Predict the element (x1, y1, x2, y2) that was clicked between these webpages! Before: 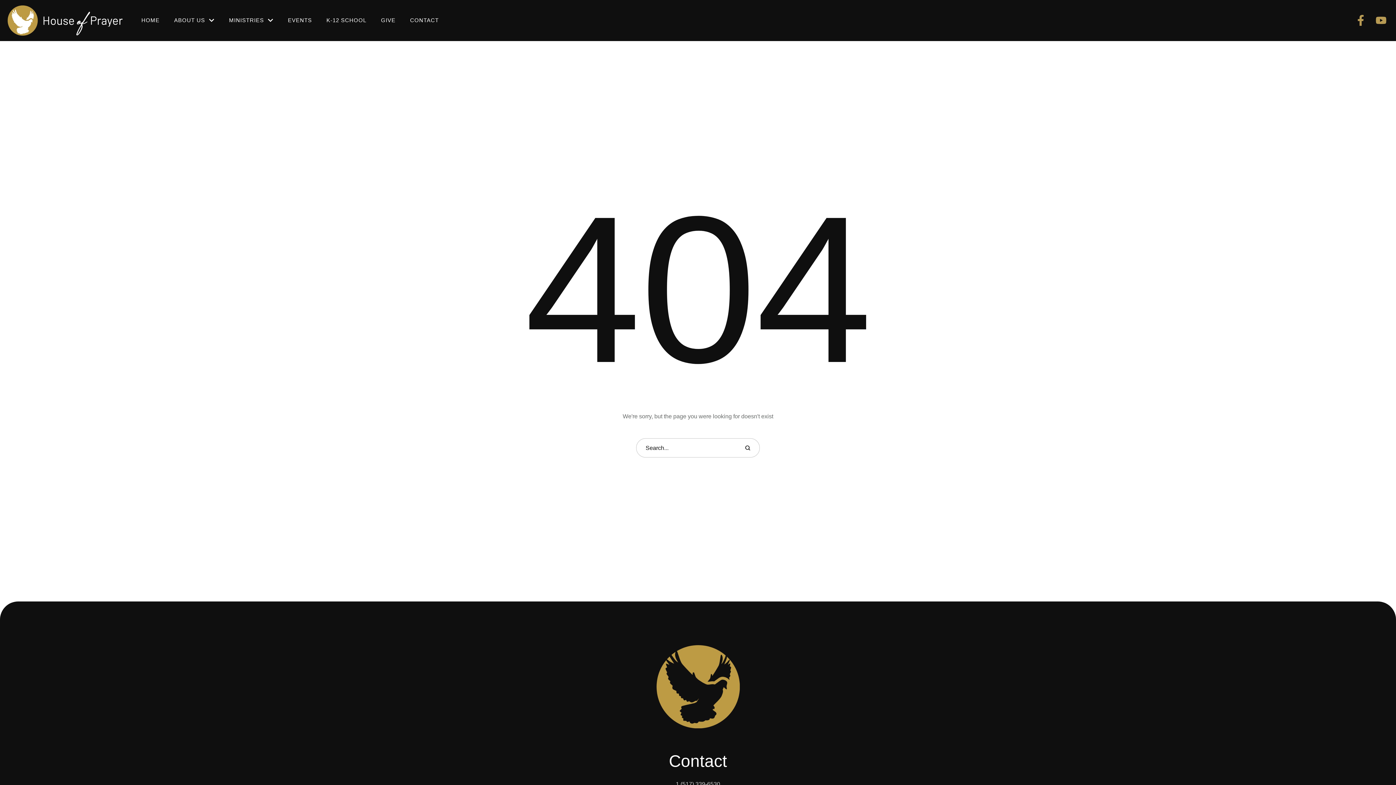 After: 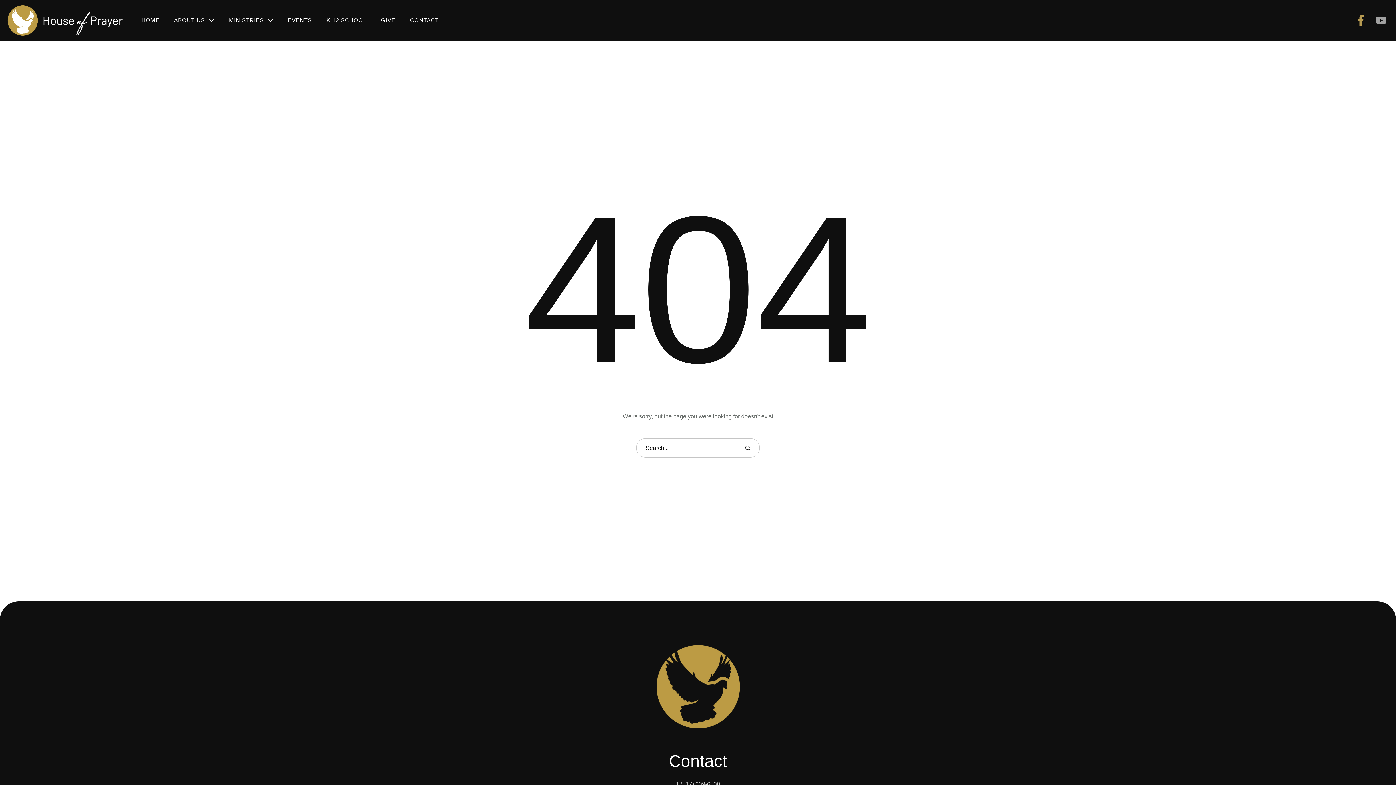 Action: label: Youtube bbox: (1373, 12, 1389, 27)